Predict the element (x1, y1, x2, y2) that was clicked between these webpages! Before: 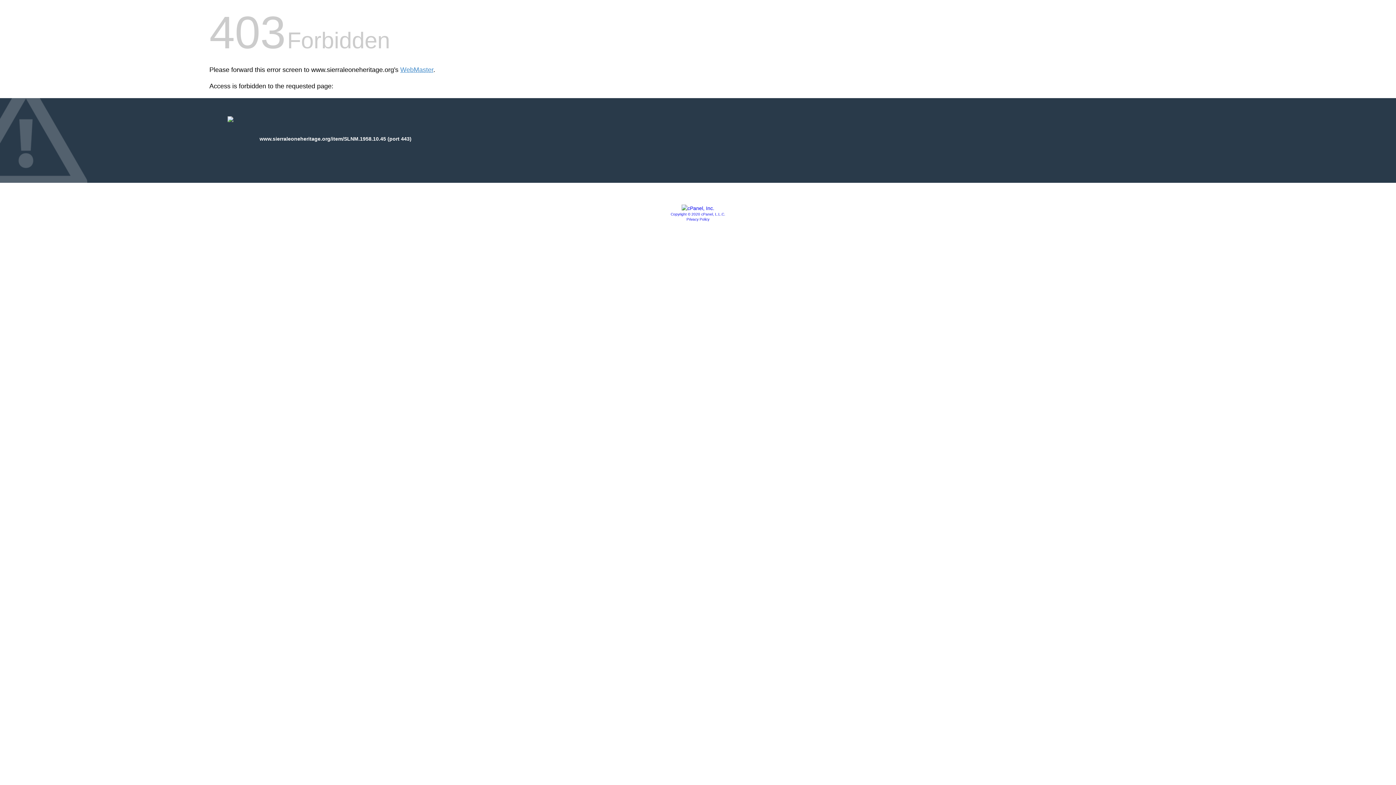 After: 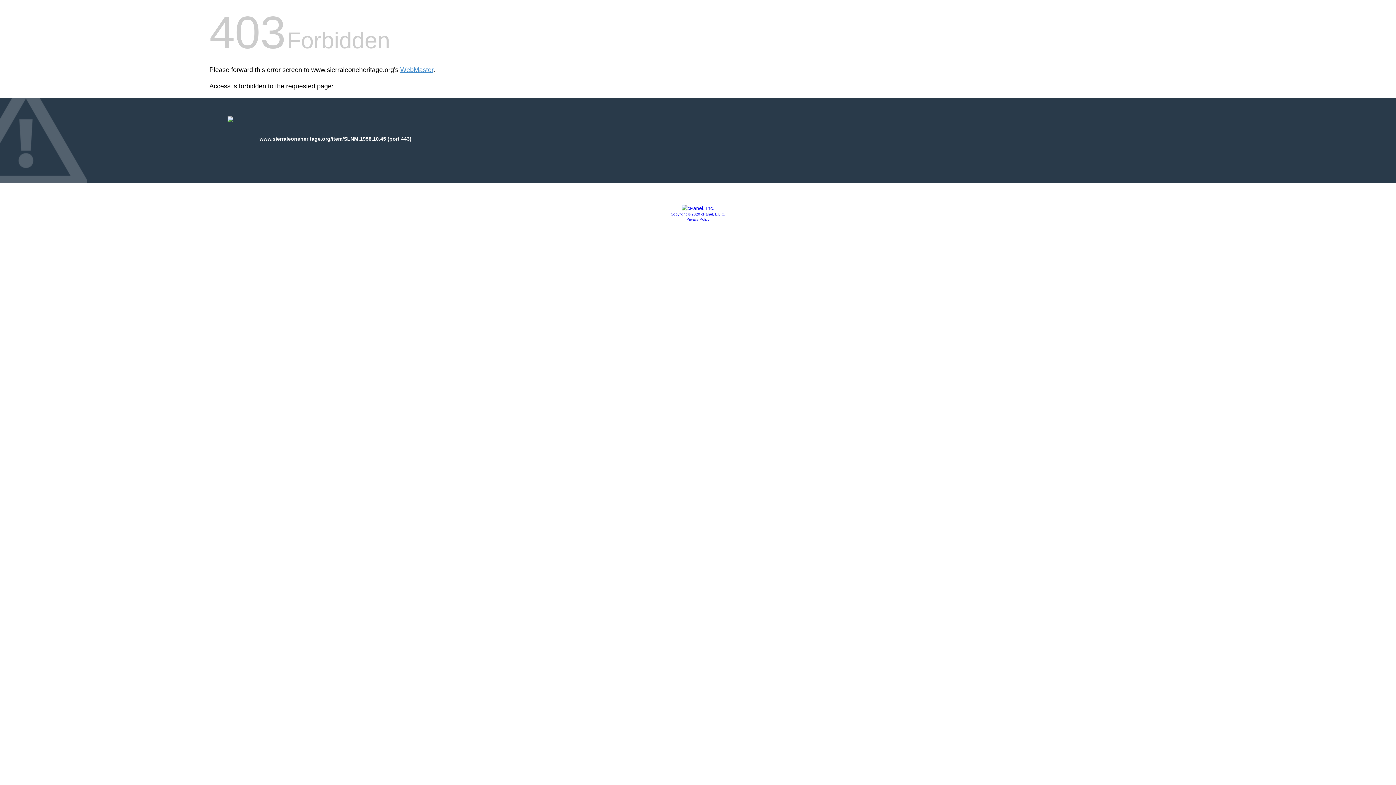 Action: label: Privacy Policy bbox: (686, 217, 709, 221)